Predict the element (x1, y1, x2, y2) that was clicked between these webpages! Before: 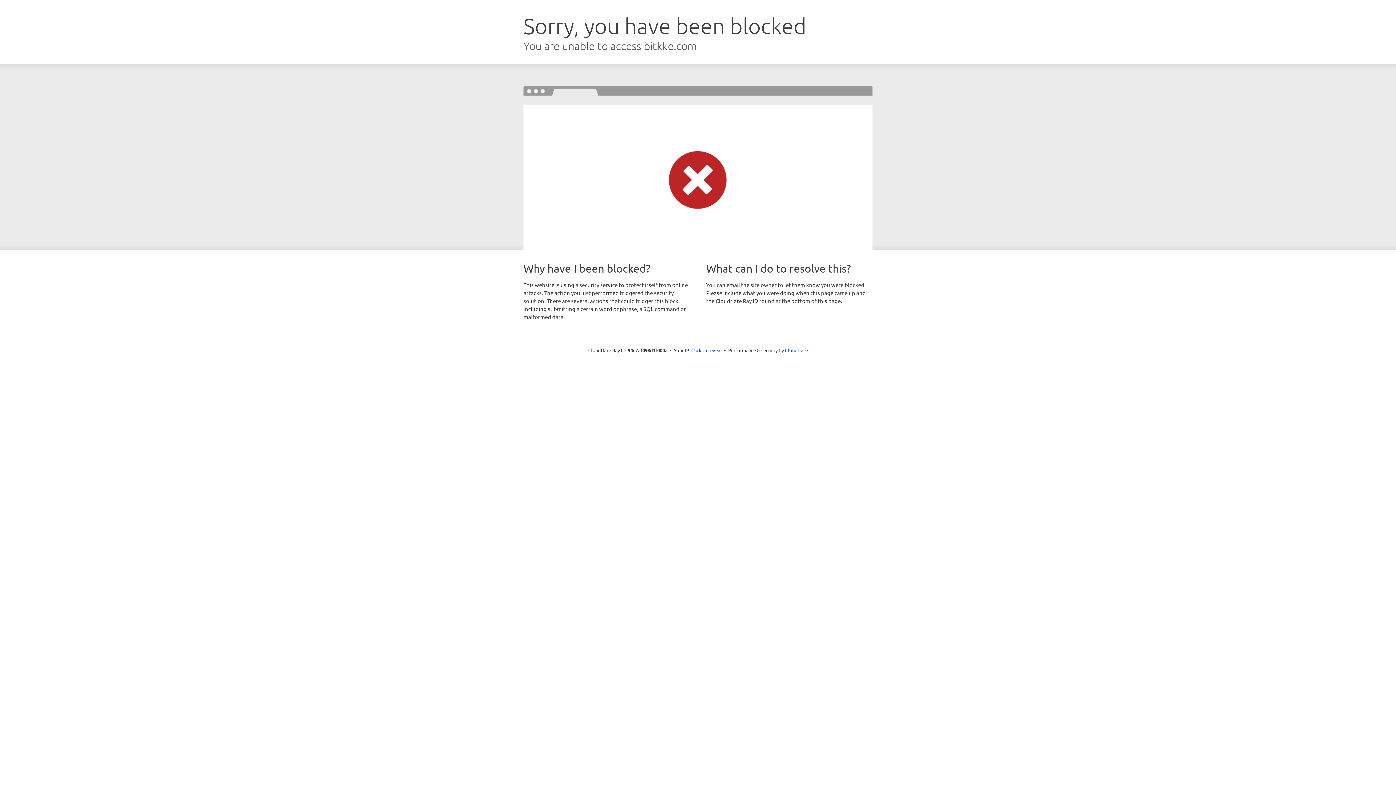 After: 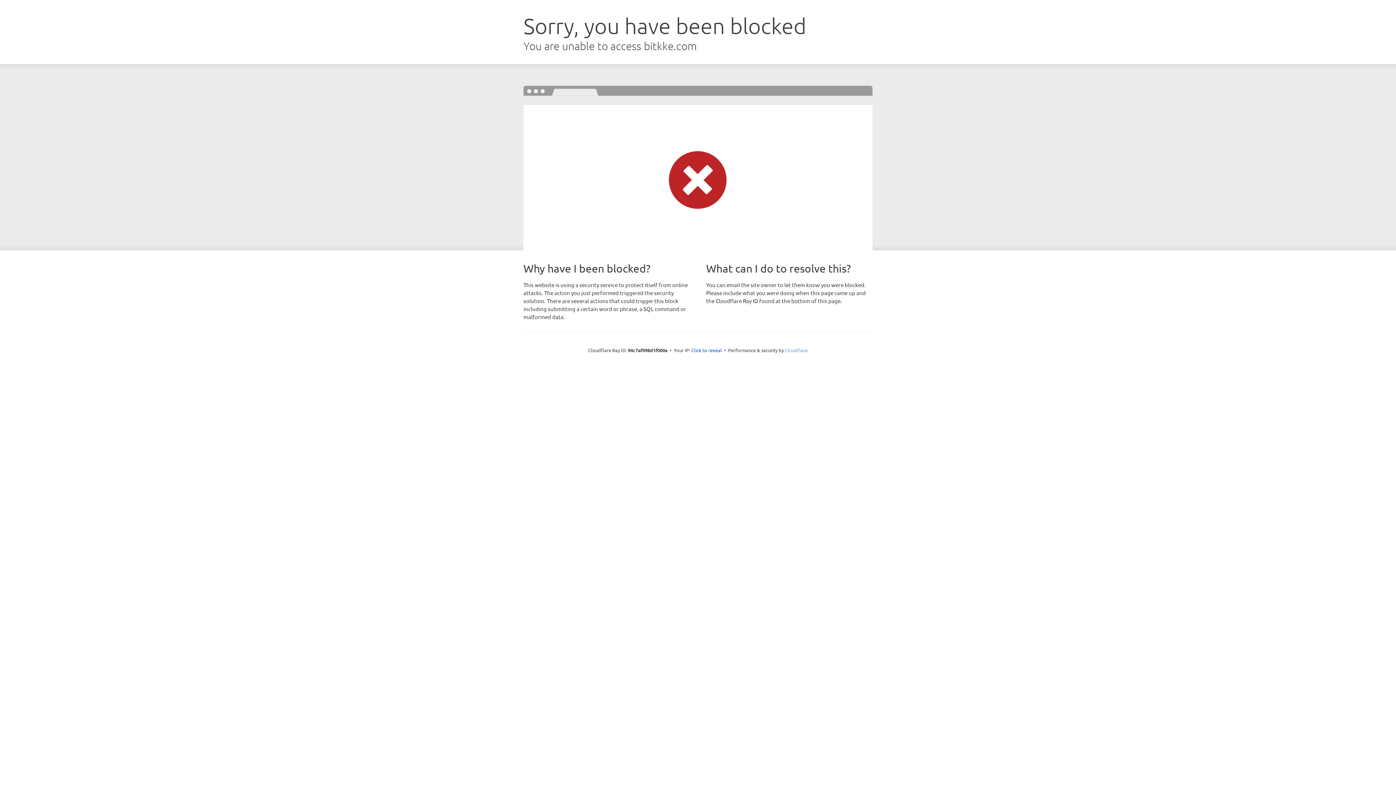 Action: bbox: (785, 347, 808, 353) label: Cloudflare